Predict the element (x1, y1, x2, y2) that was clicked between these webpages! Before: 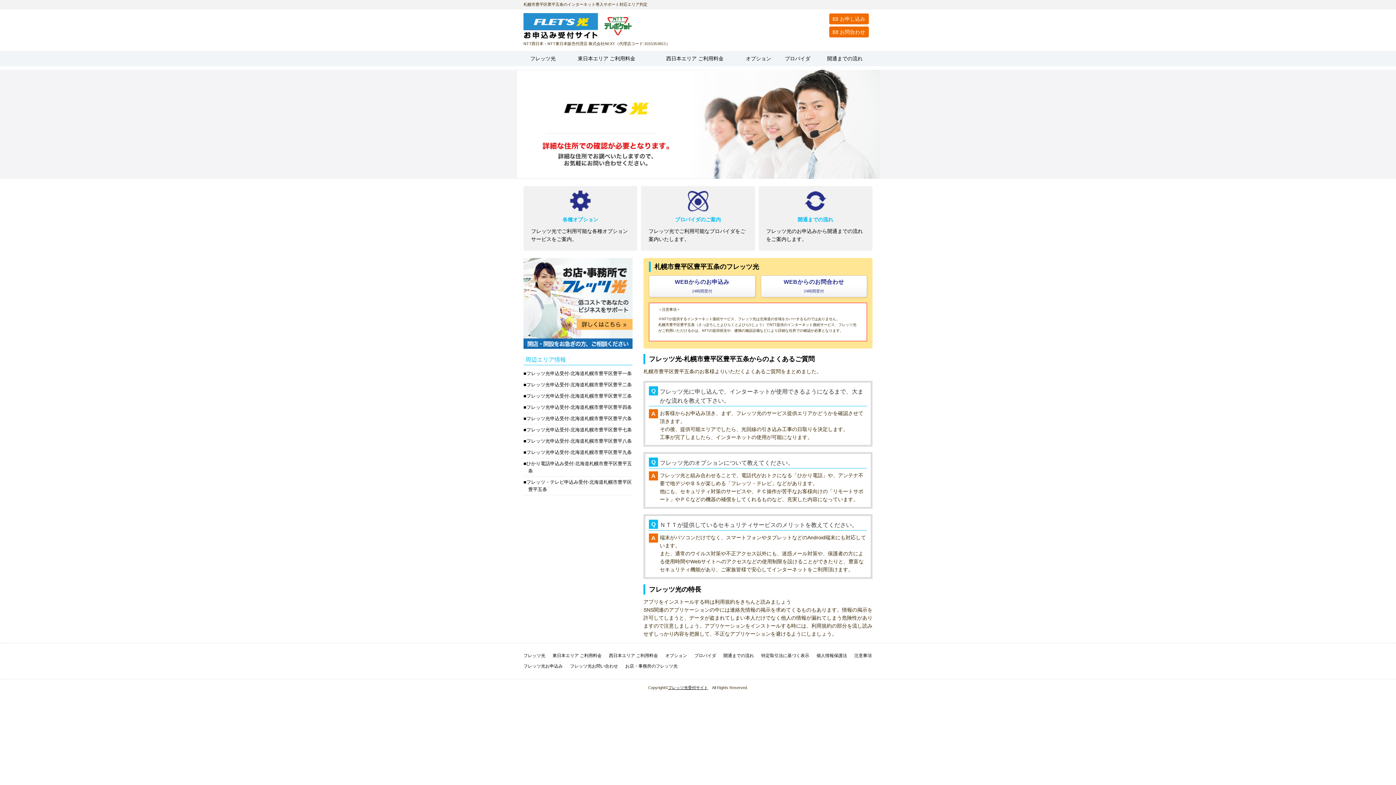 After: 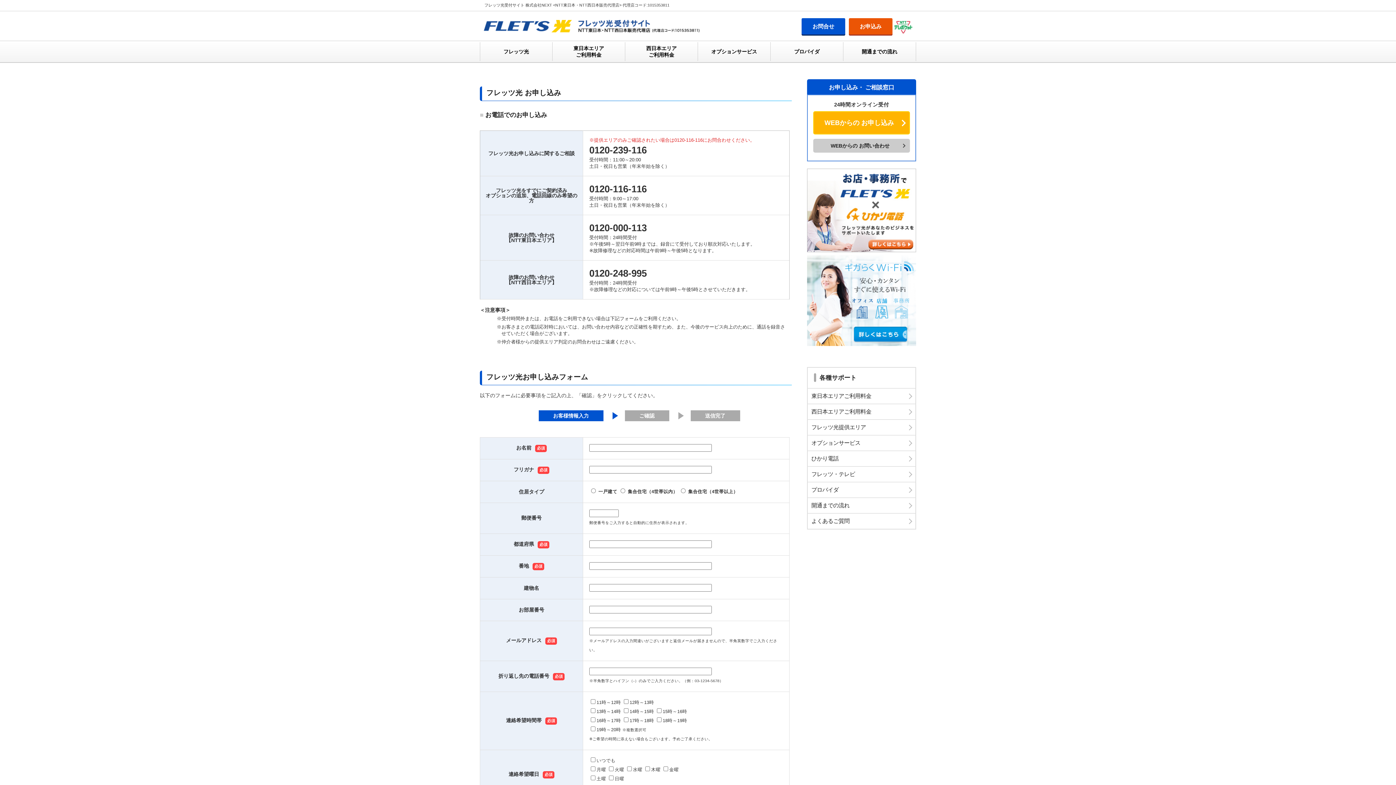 Action: label: お申し込み bbox: (829, 13, 869, 24)